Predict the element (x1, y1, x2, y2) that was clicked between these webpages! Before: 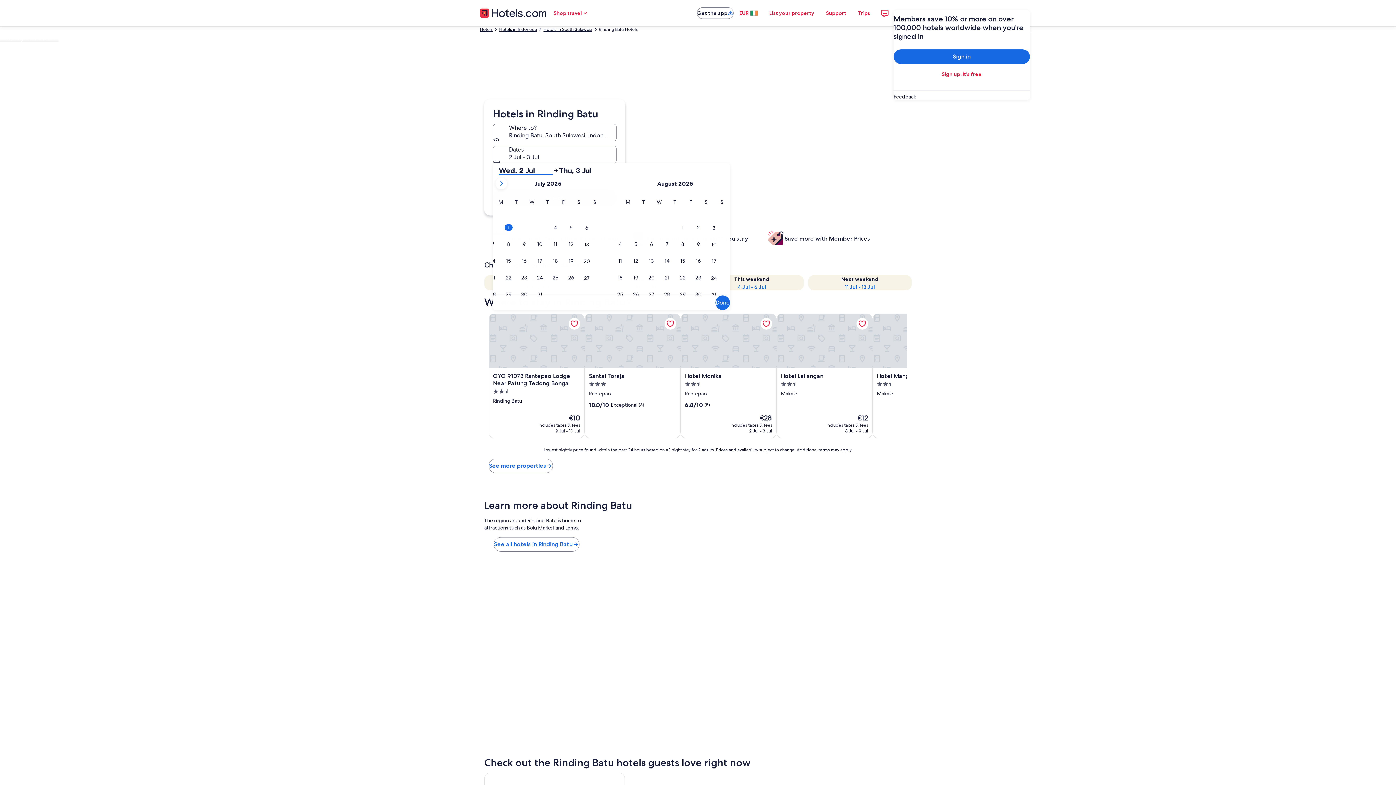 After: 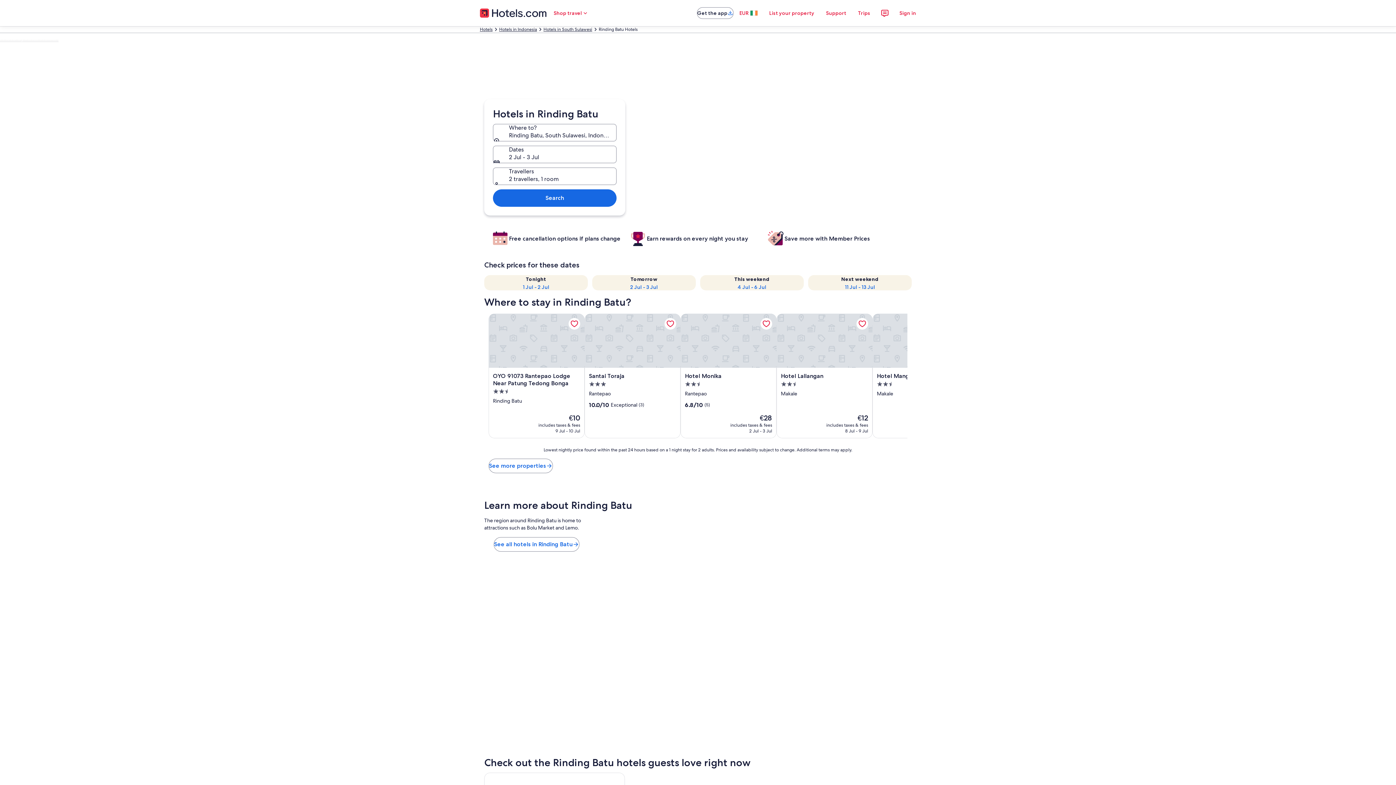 Action: bbox: (715, 295, 730, 310) label: Done